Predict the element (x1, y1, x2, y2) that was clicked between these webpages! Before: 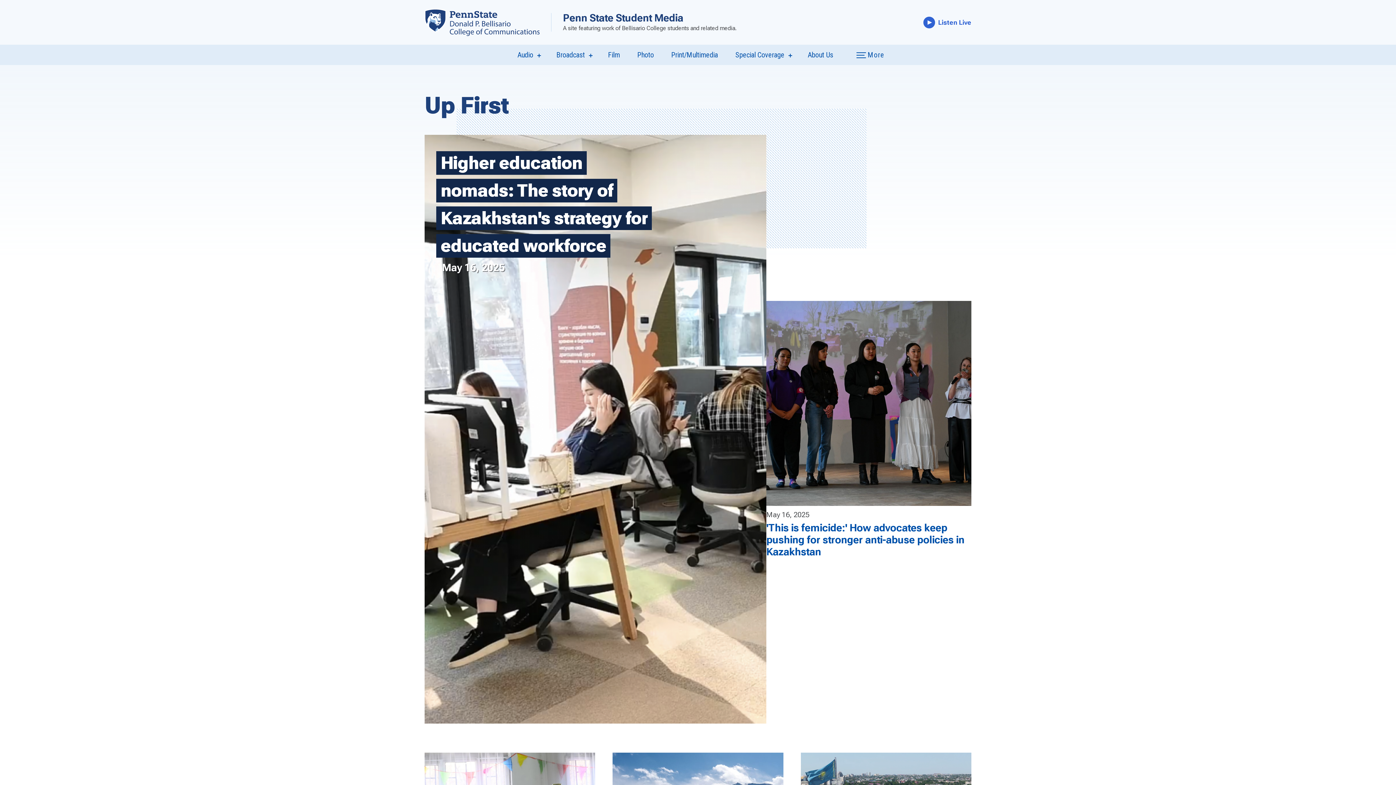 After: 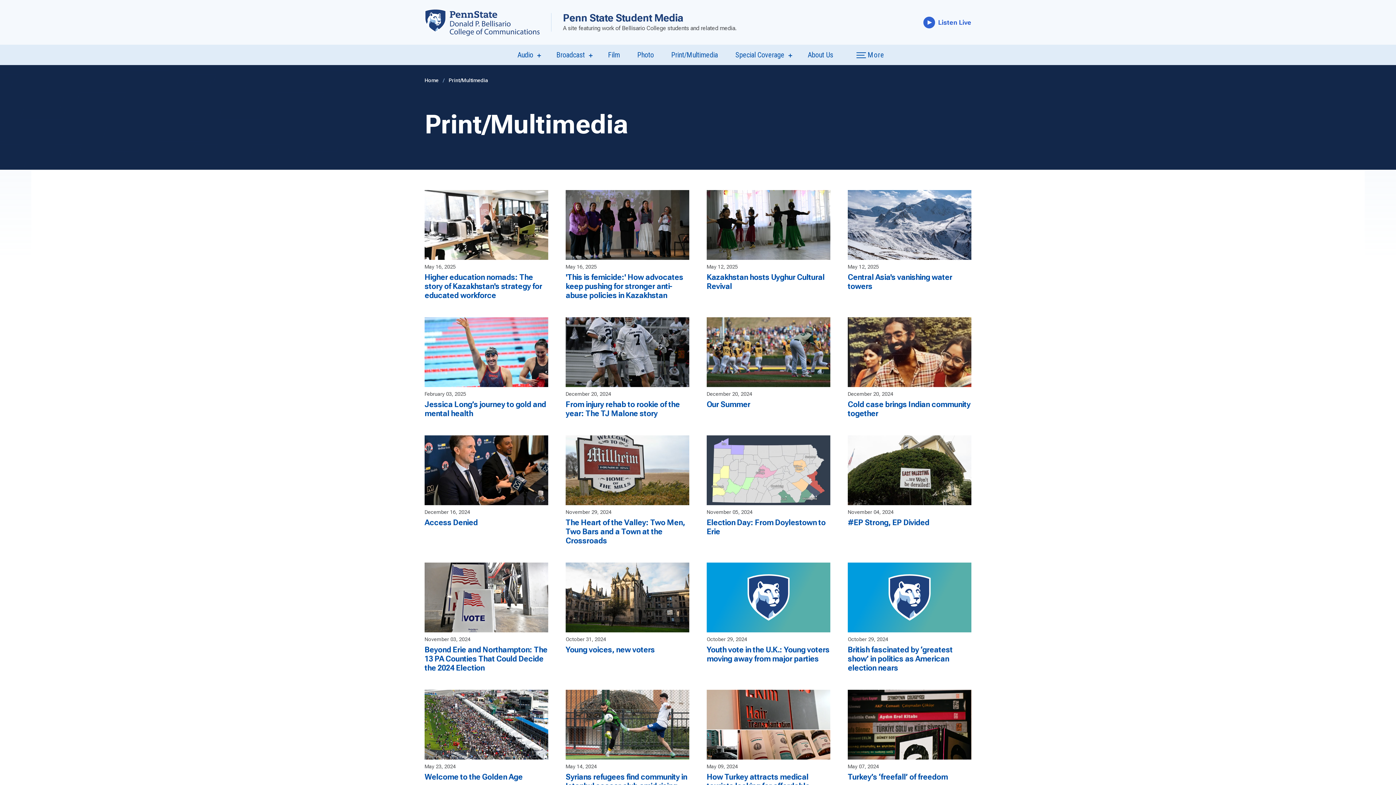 Action: label: Print/Multimedia bbox: (671, 50, 718, 59)